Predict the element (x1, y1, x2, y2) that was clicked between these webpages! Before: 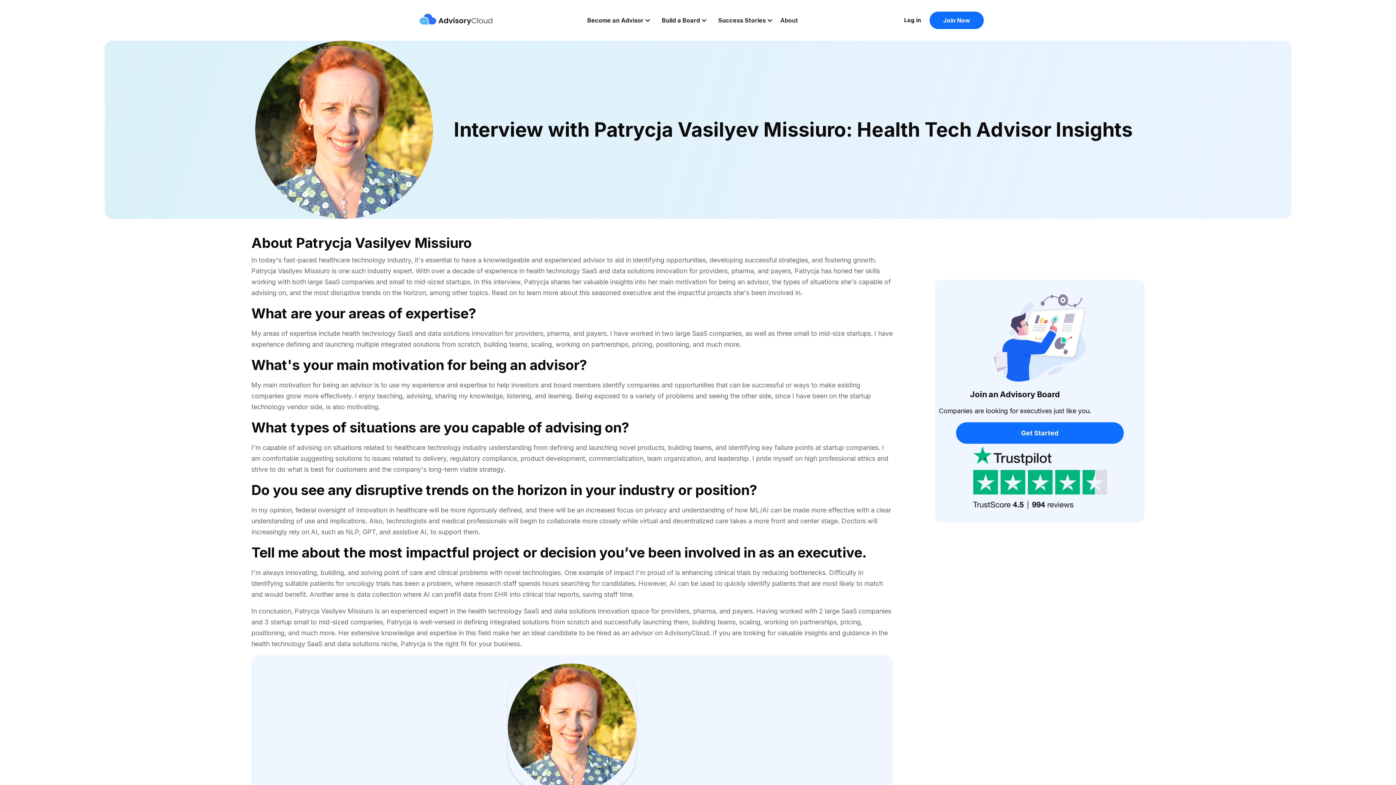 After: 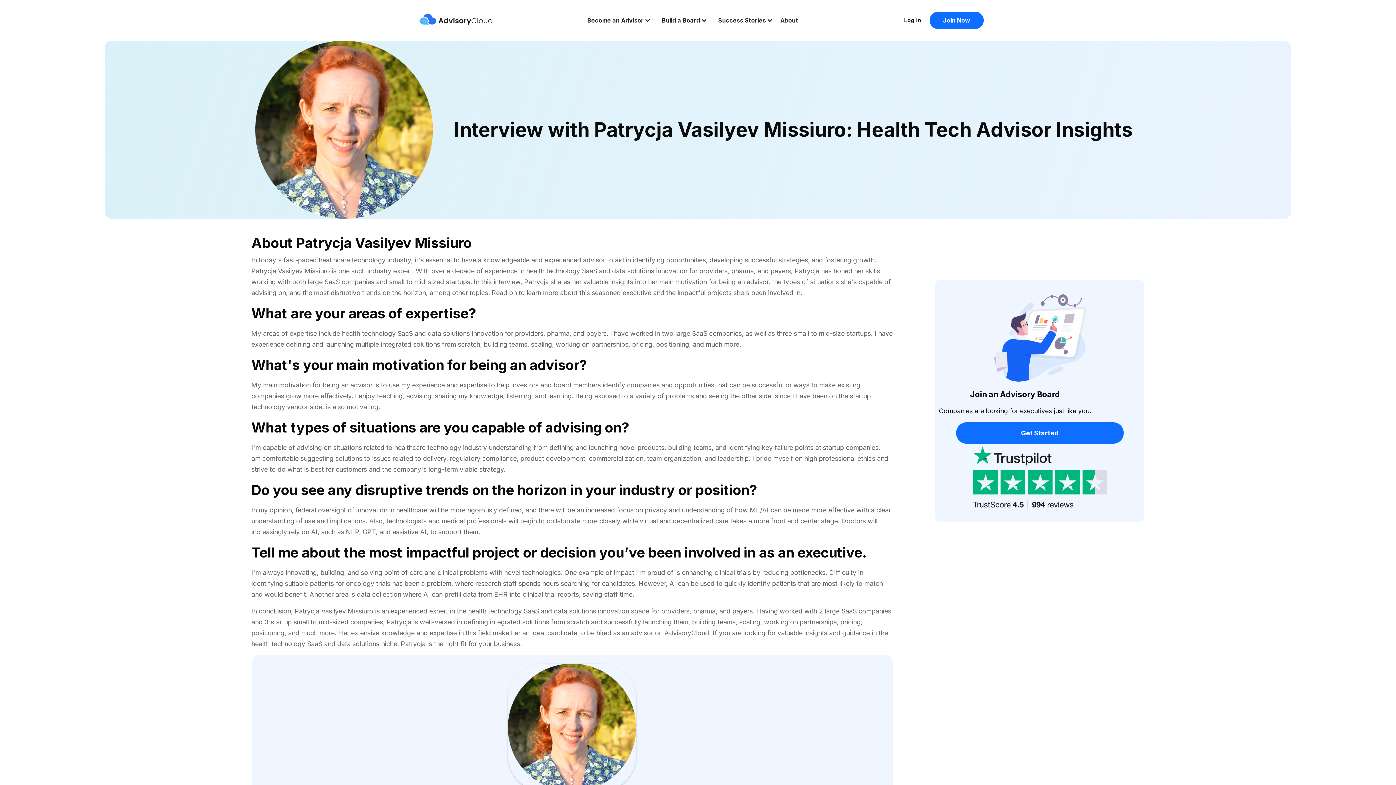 Action: label: Build a Board bbox: (658, 14, 714, 25)